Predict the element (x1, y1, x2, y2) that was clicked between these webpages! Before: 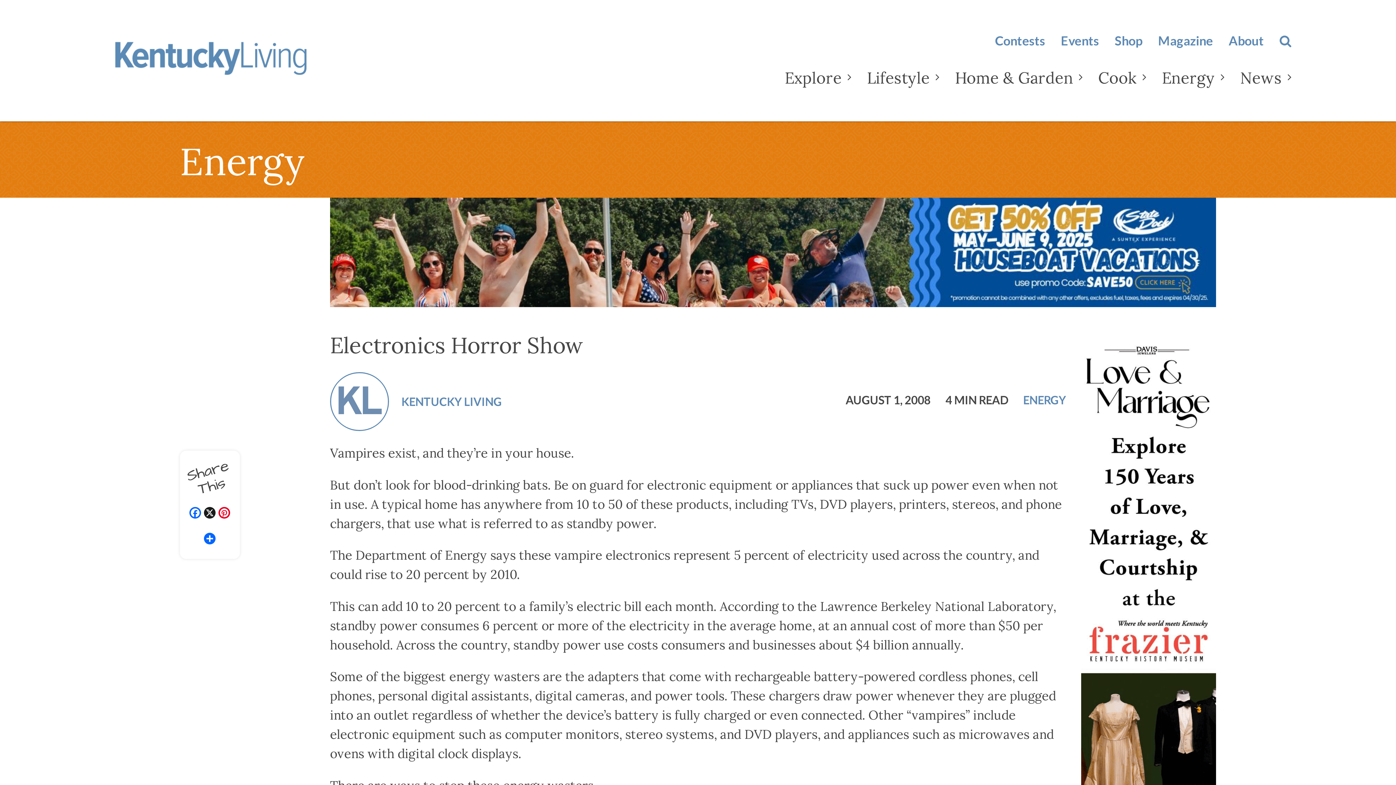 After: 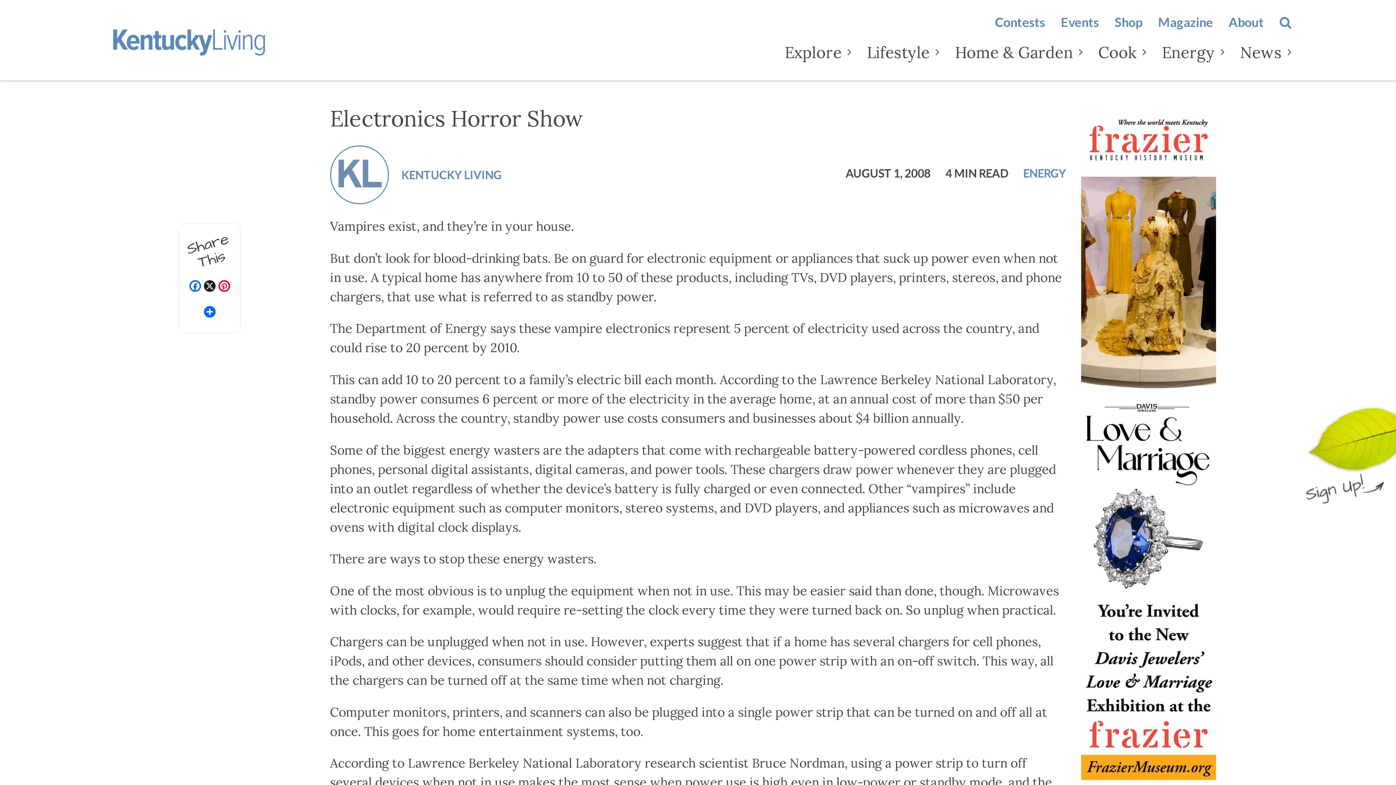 Action: bbox: (1081, 331, 1216, 1012)